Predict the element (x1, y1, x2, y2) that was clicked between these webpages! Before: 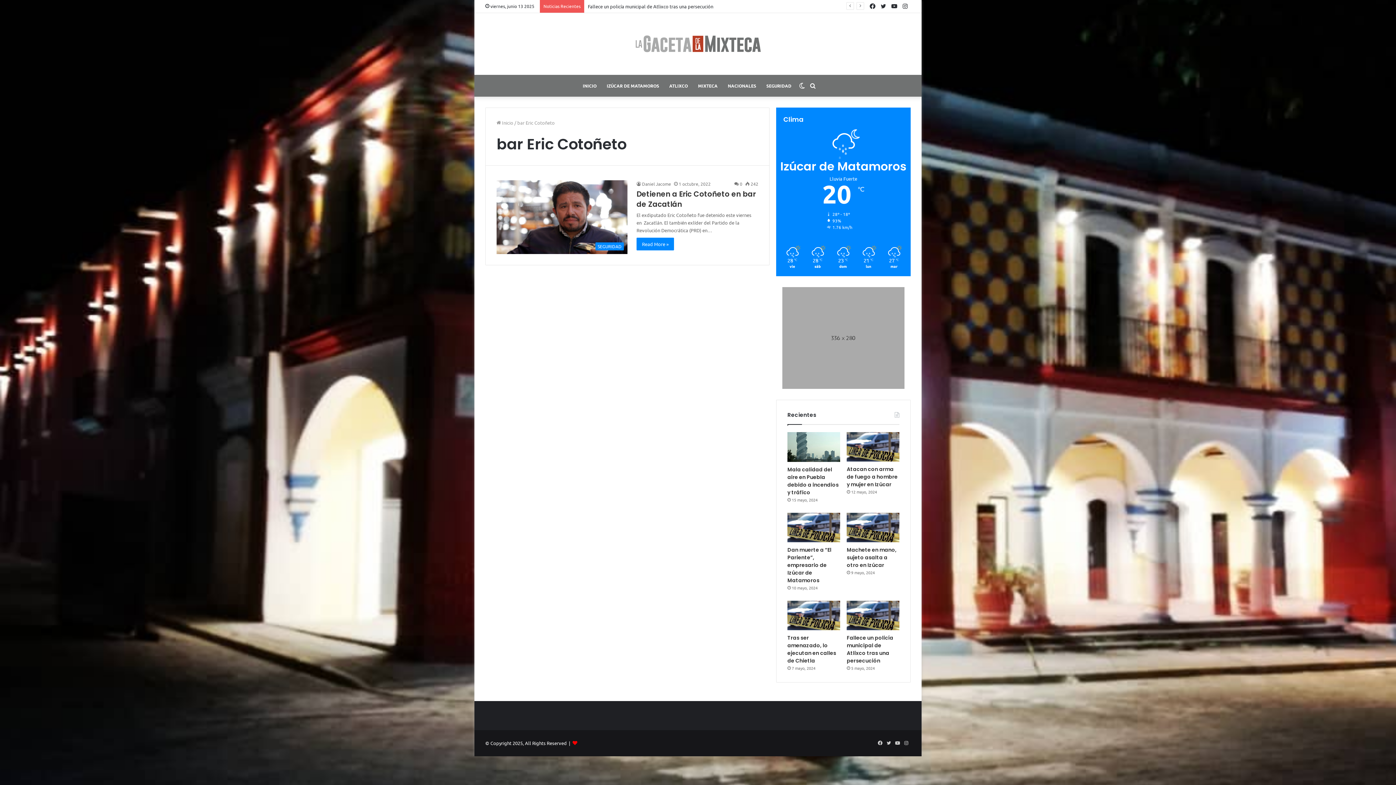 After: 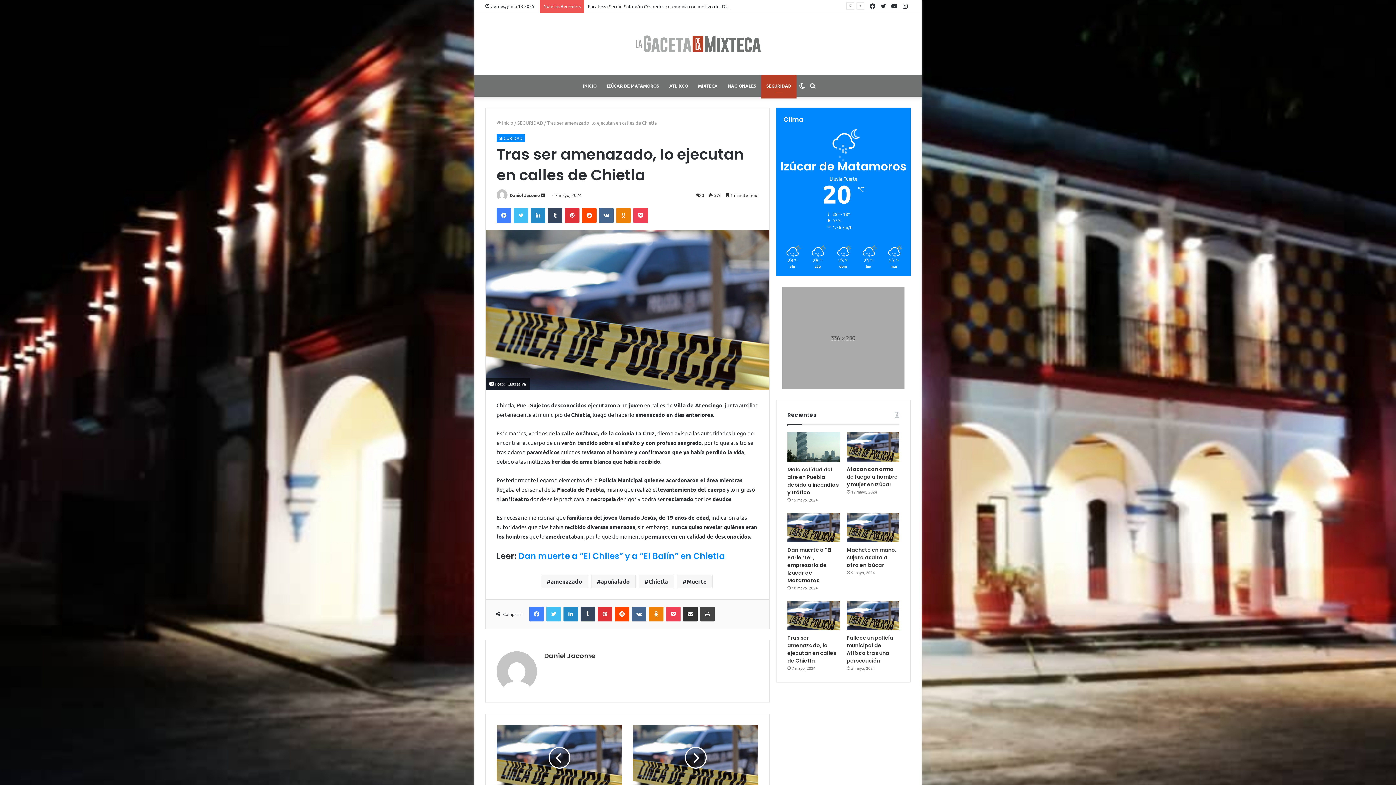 Action: label: Tras ser amenazado, lo ejecutan en calles de Chietla bbox: (787, 634, 836, 664)